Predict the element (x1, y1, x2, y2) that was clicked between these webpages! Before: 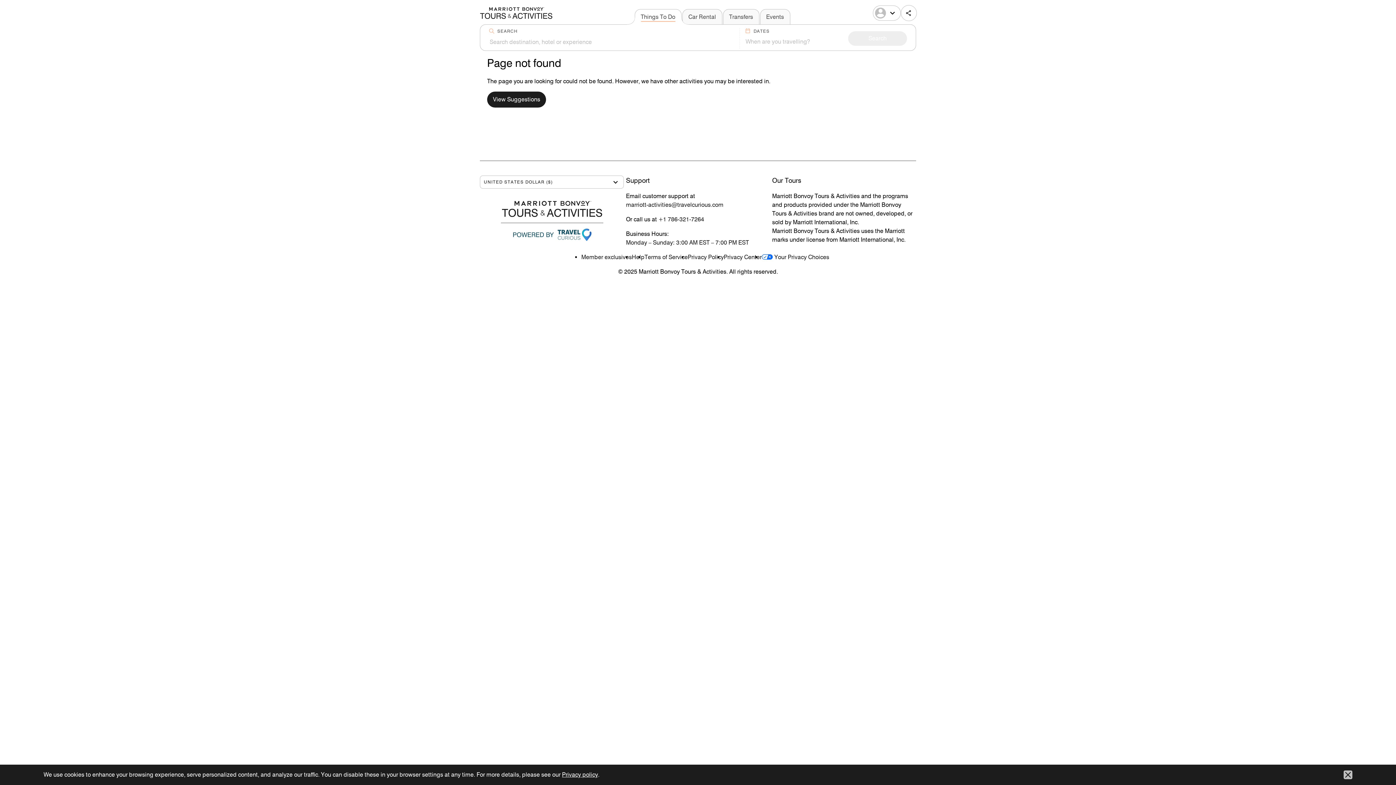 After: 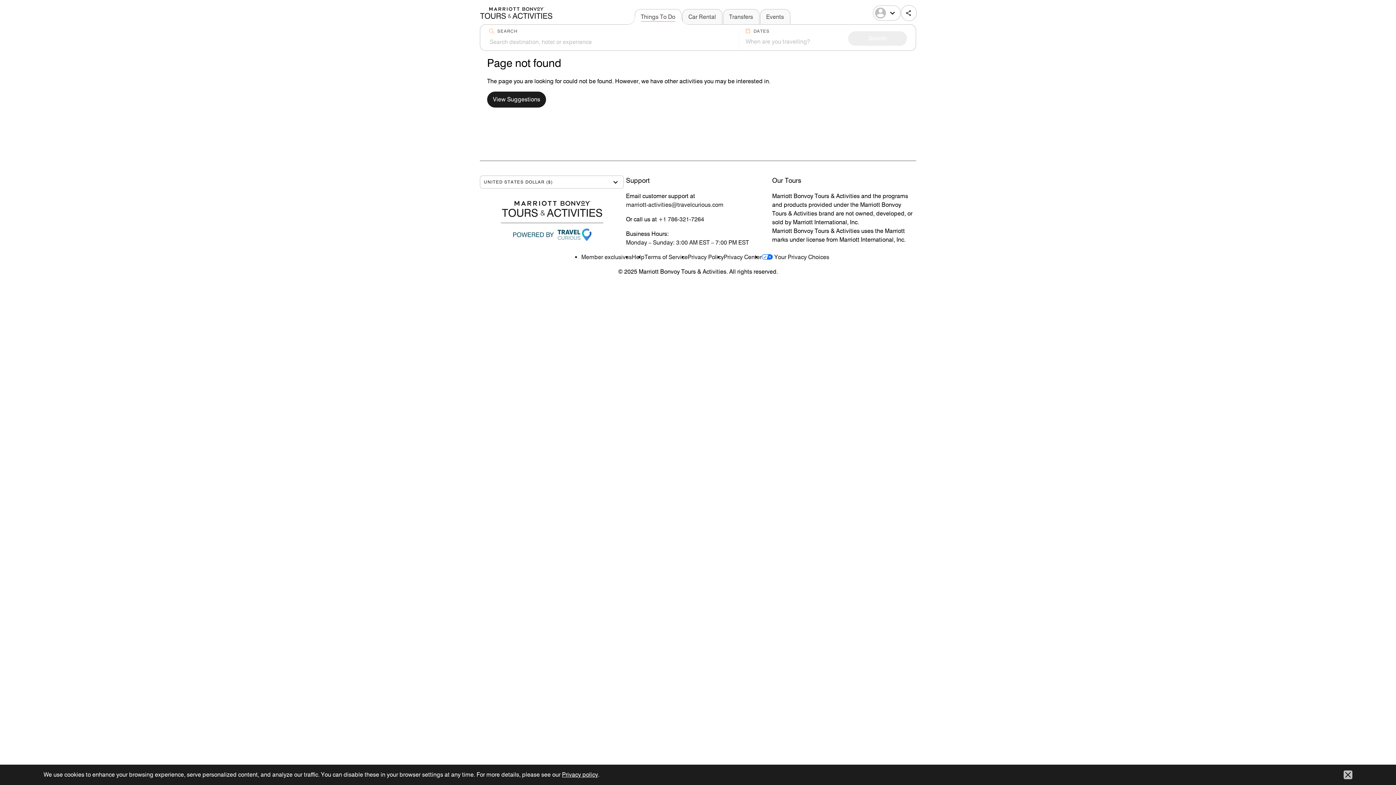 Action: label: Member exclusives bbox: (581, 253, 632, 260)